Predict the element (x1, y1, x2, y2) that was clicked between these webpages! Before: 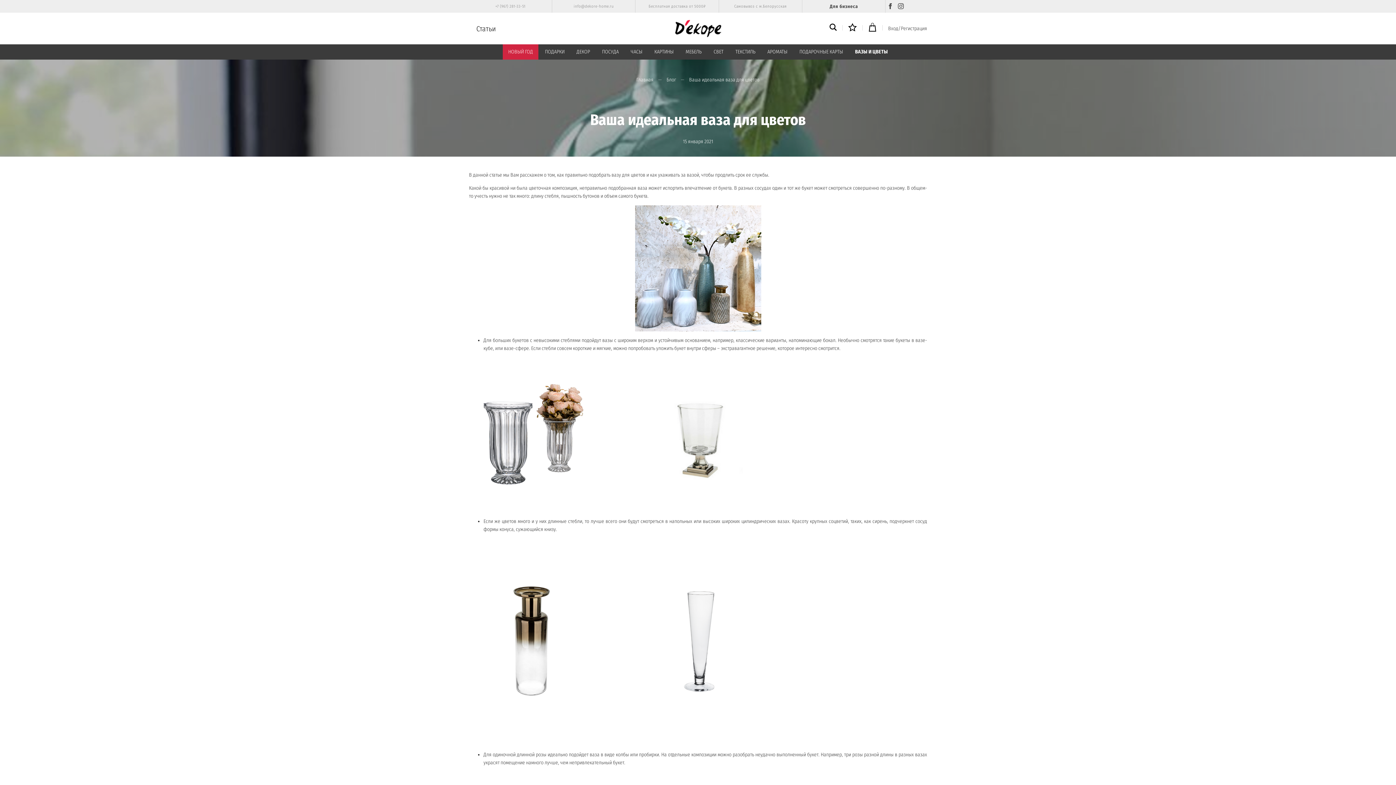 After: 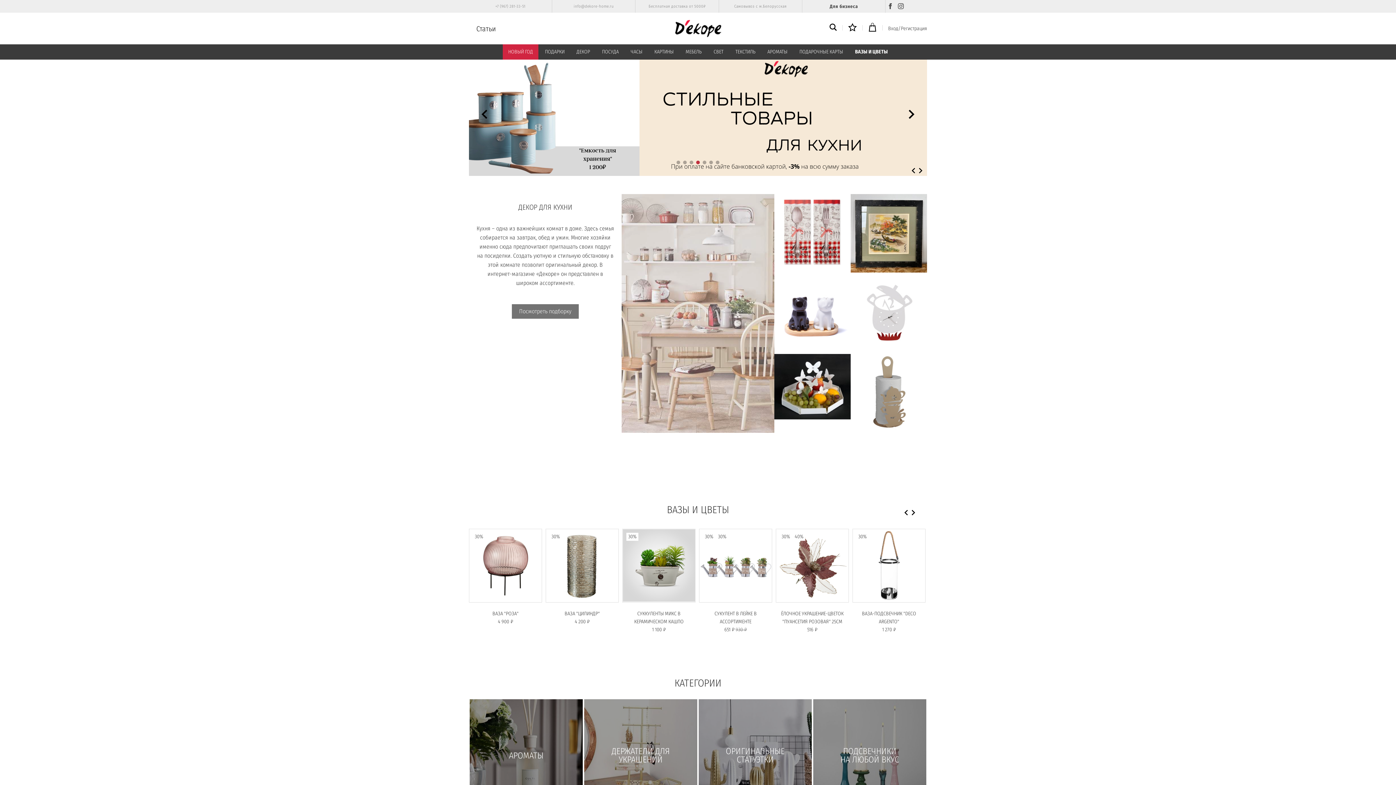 Action: bbox: (675, 20, 721, 37)